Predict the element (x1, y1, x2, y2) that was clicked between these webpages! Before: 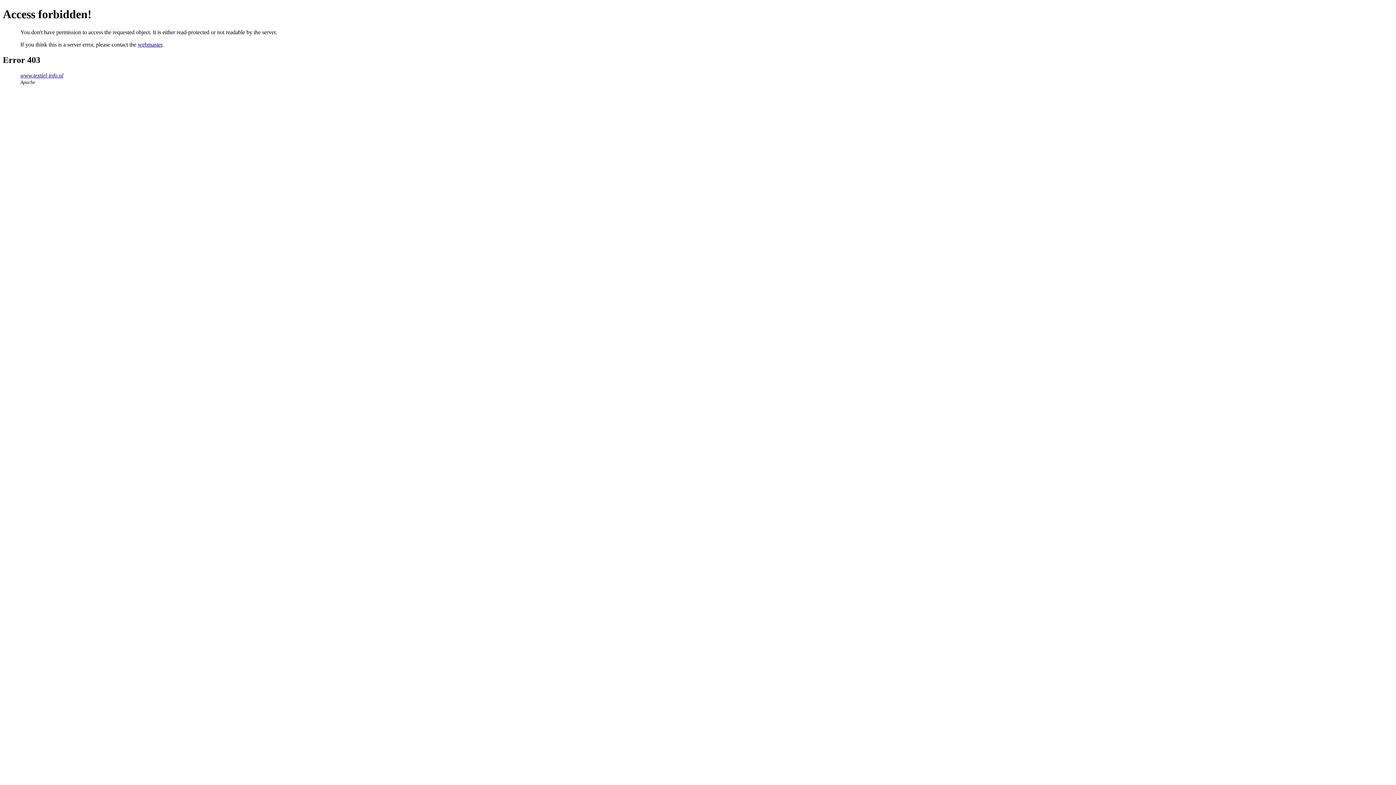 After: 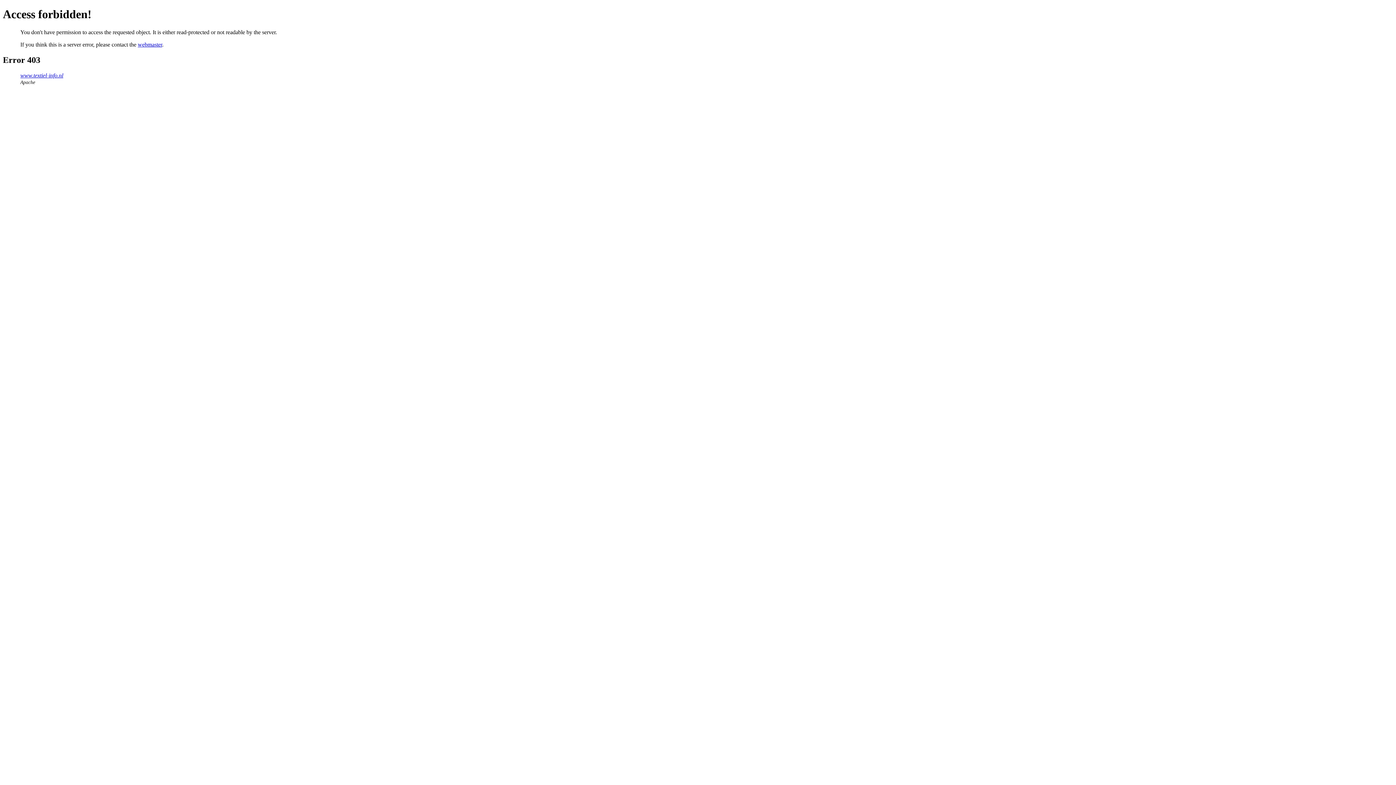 Action: bbox: (137, 41, 162, 47) label: webmaster